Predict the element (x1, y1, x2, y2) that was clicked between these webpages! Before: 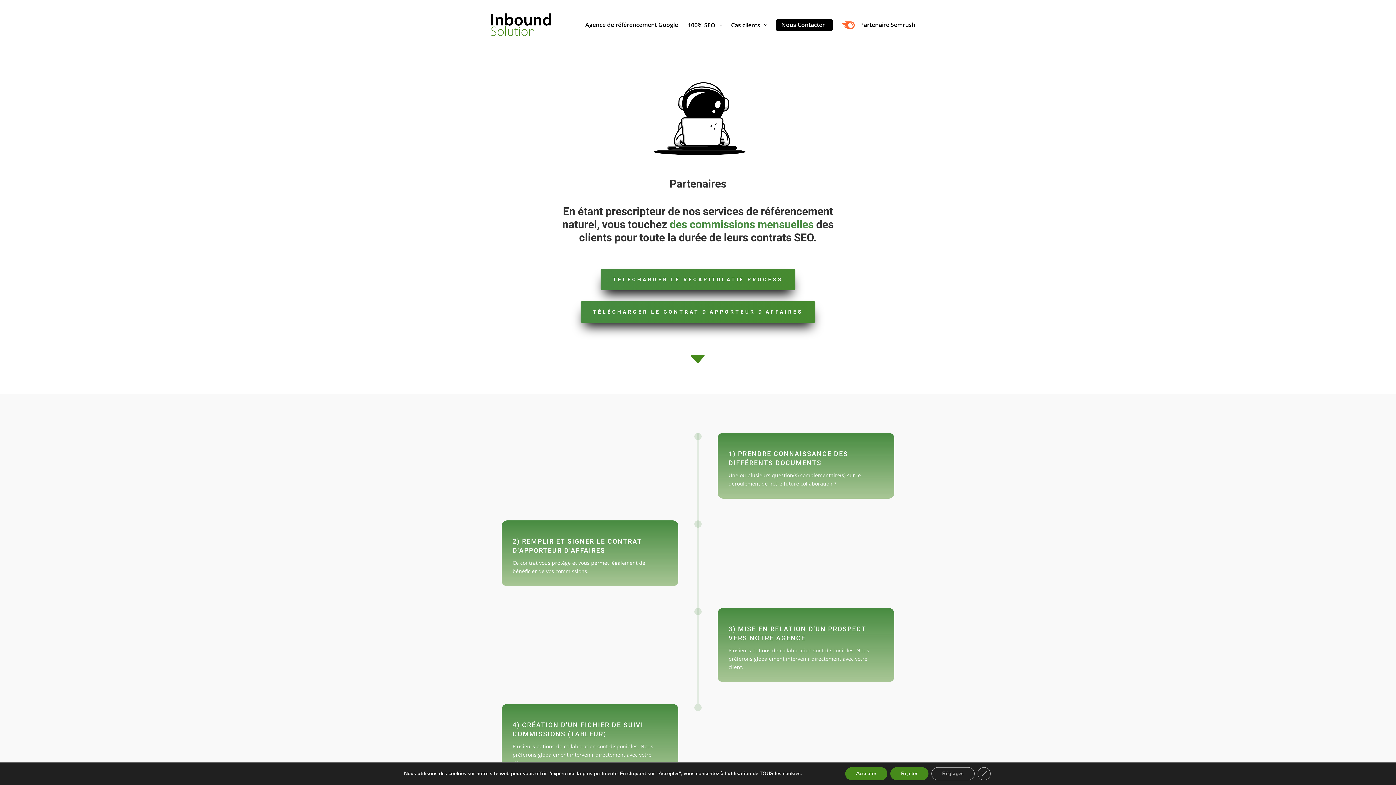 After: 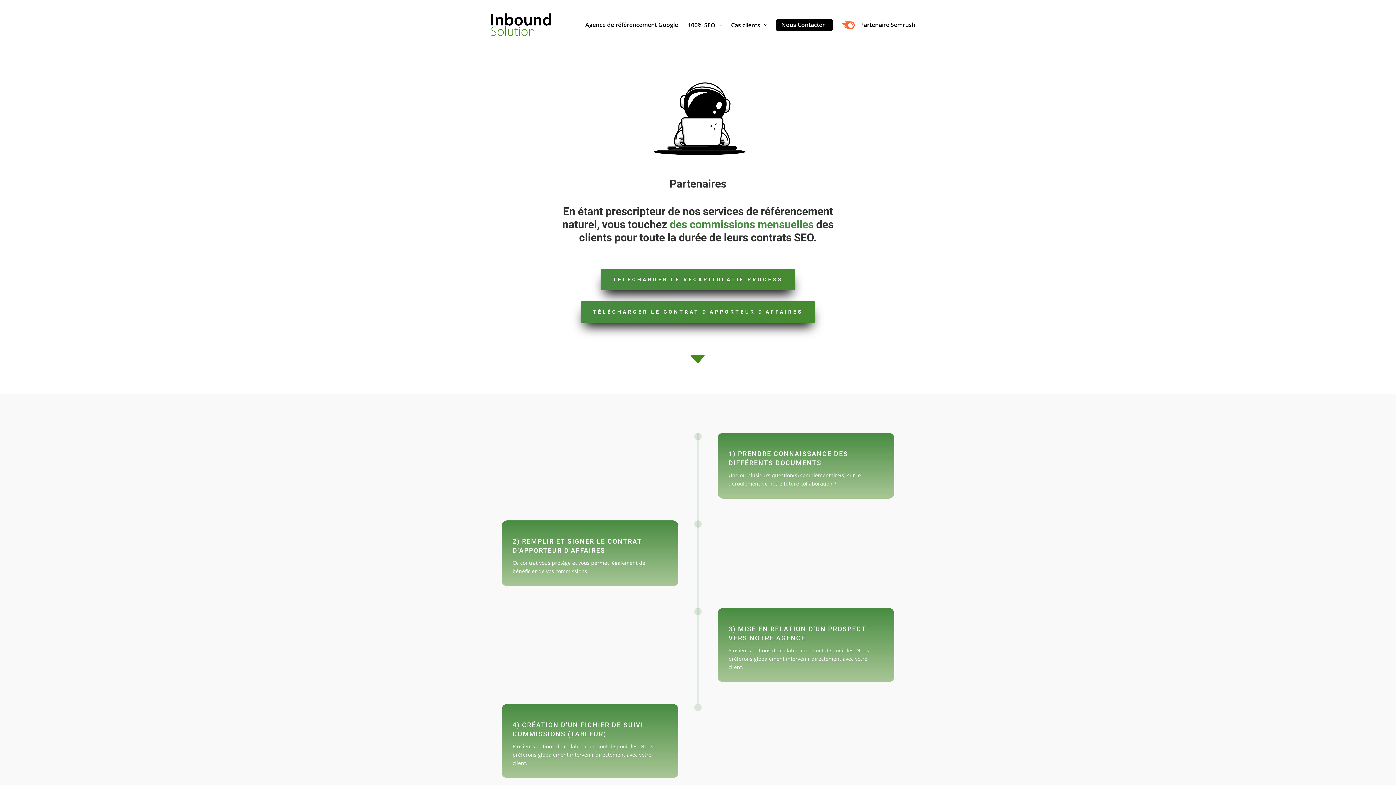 Action: label: Accepter bbox: (845, 767, 887, 780)